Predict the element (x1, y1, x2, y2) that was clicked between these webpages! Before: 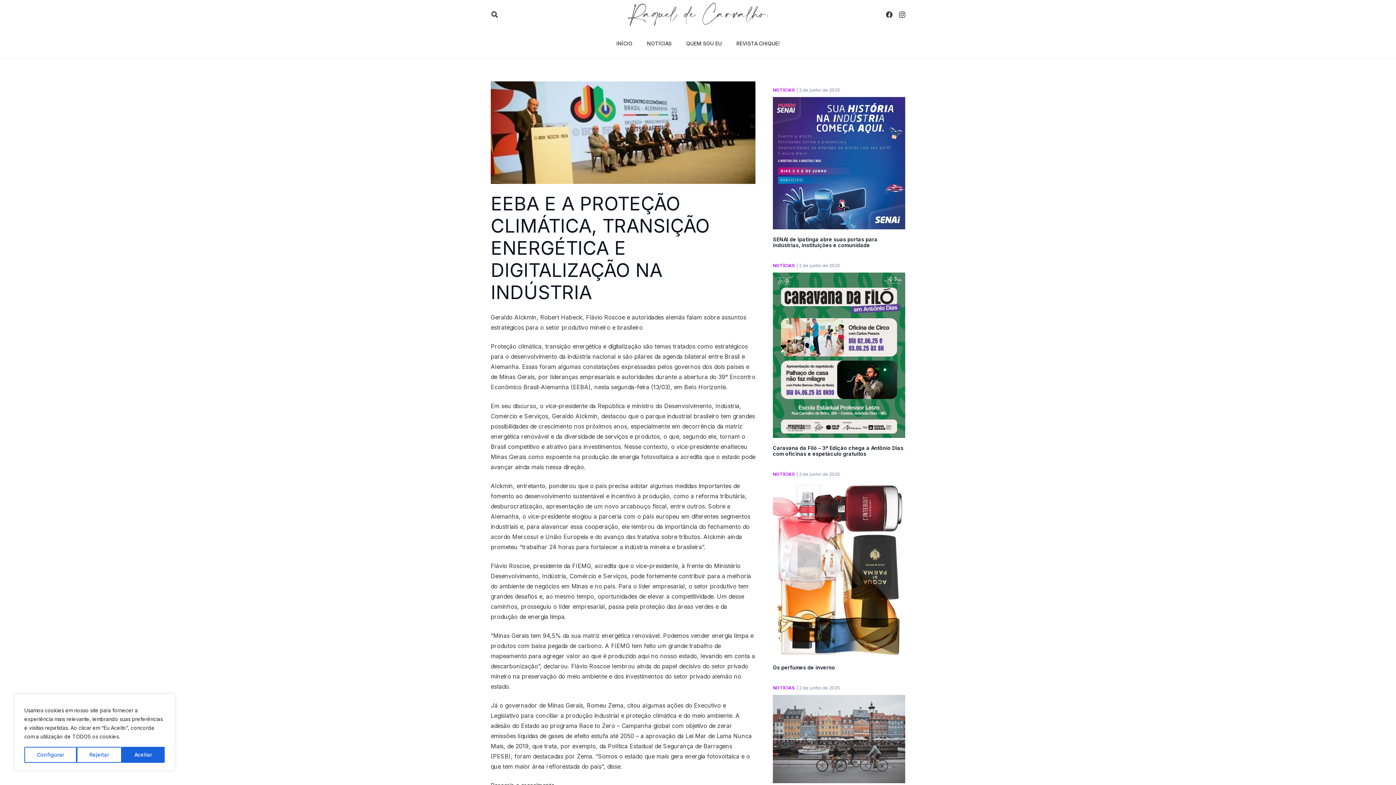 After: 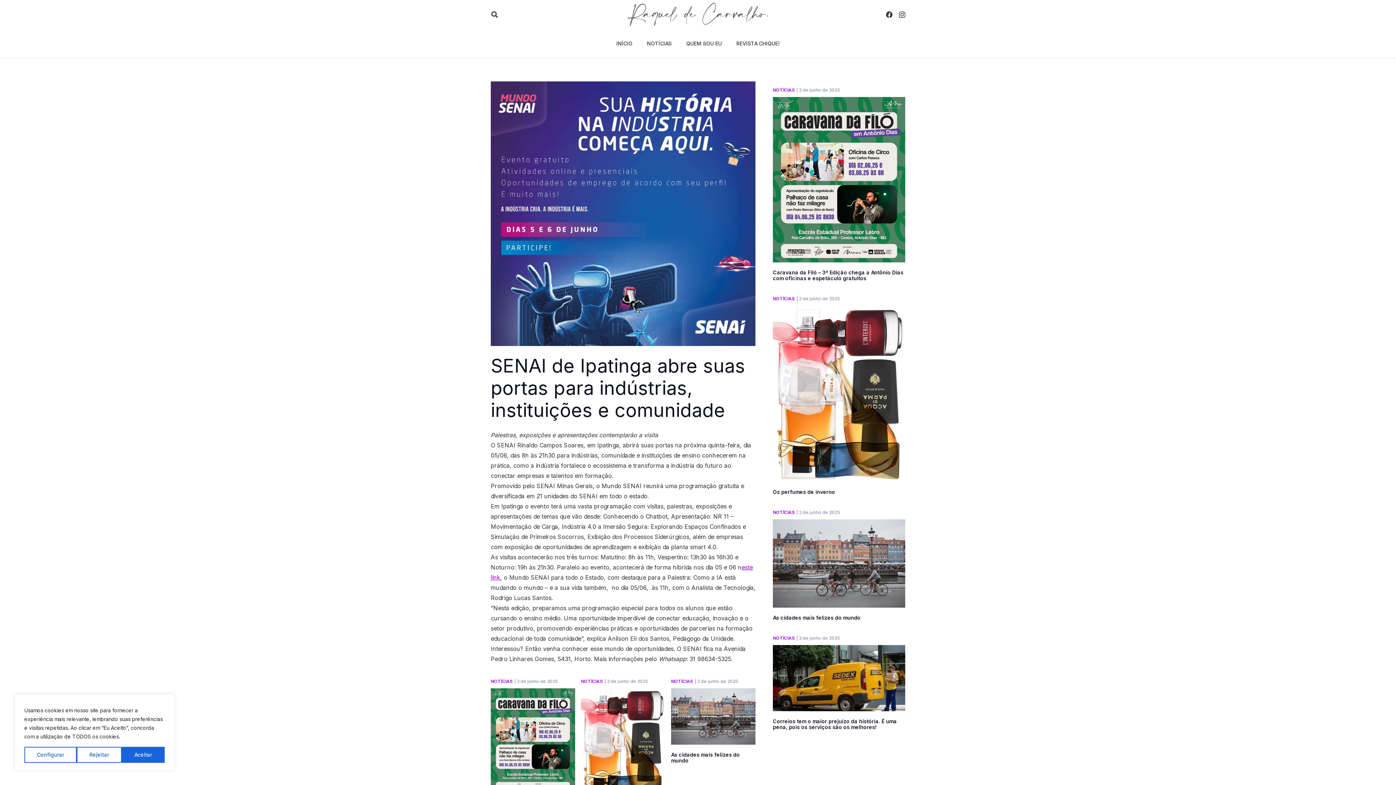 Action: label: SENAI de Ipatinga abre suas portas para indústrias, instituições e comunidade bbox: (773, 236, 877, 248)